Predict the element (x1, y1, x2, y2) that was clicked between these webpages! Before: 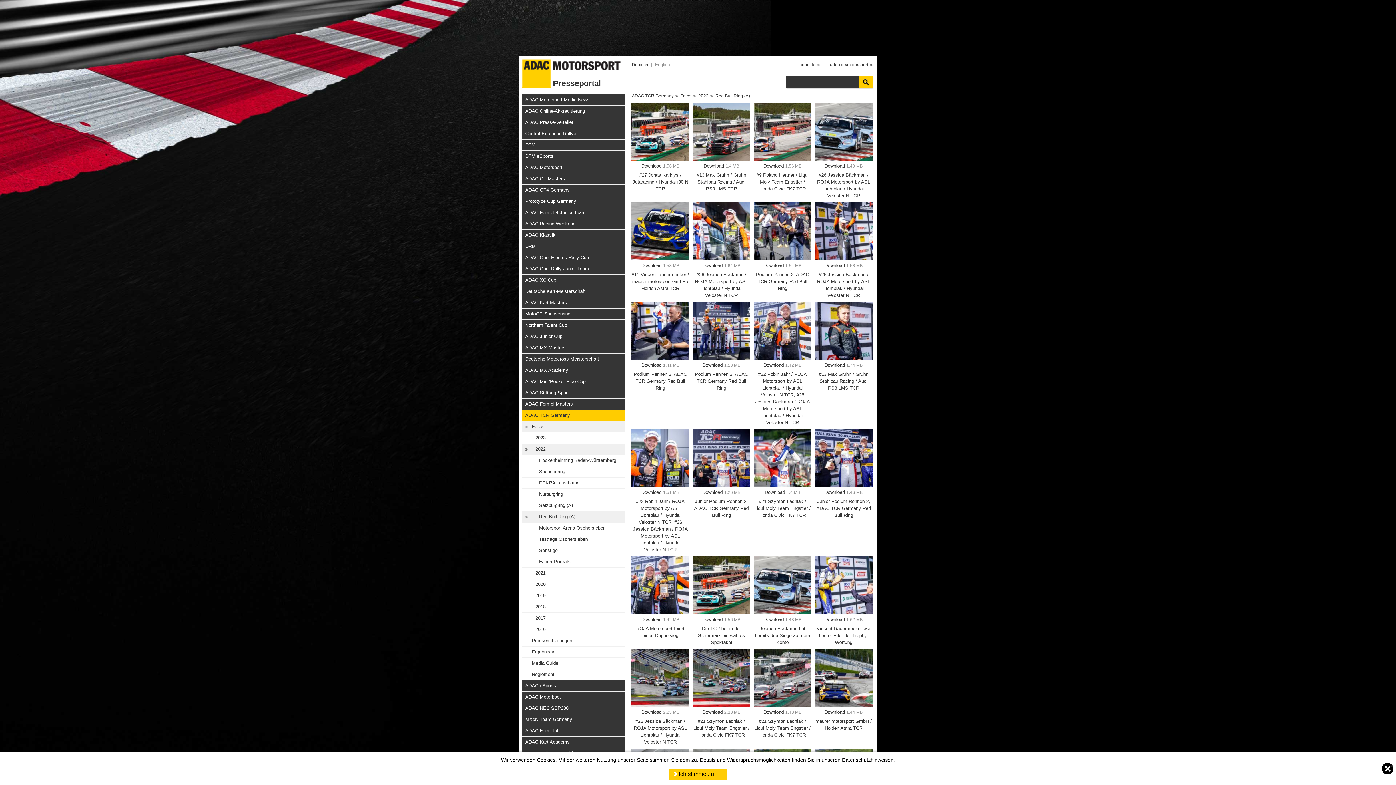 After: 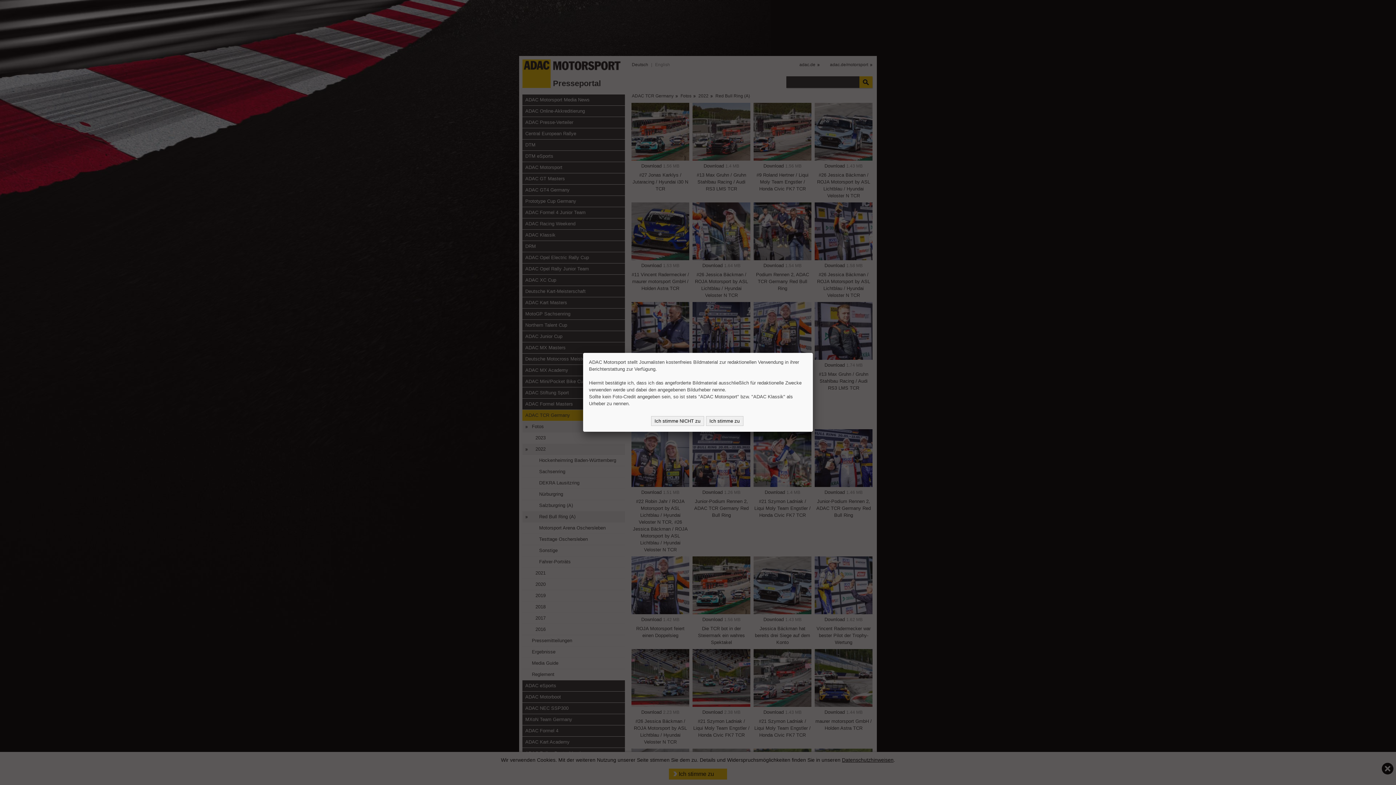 Action: bbox: (753, 162, 811, 169) label: Download 1.56 MB